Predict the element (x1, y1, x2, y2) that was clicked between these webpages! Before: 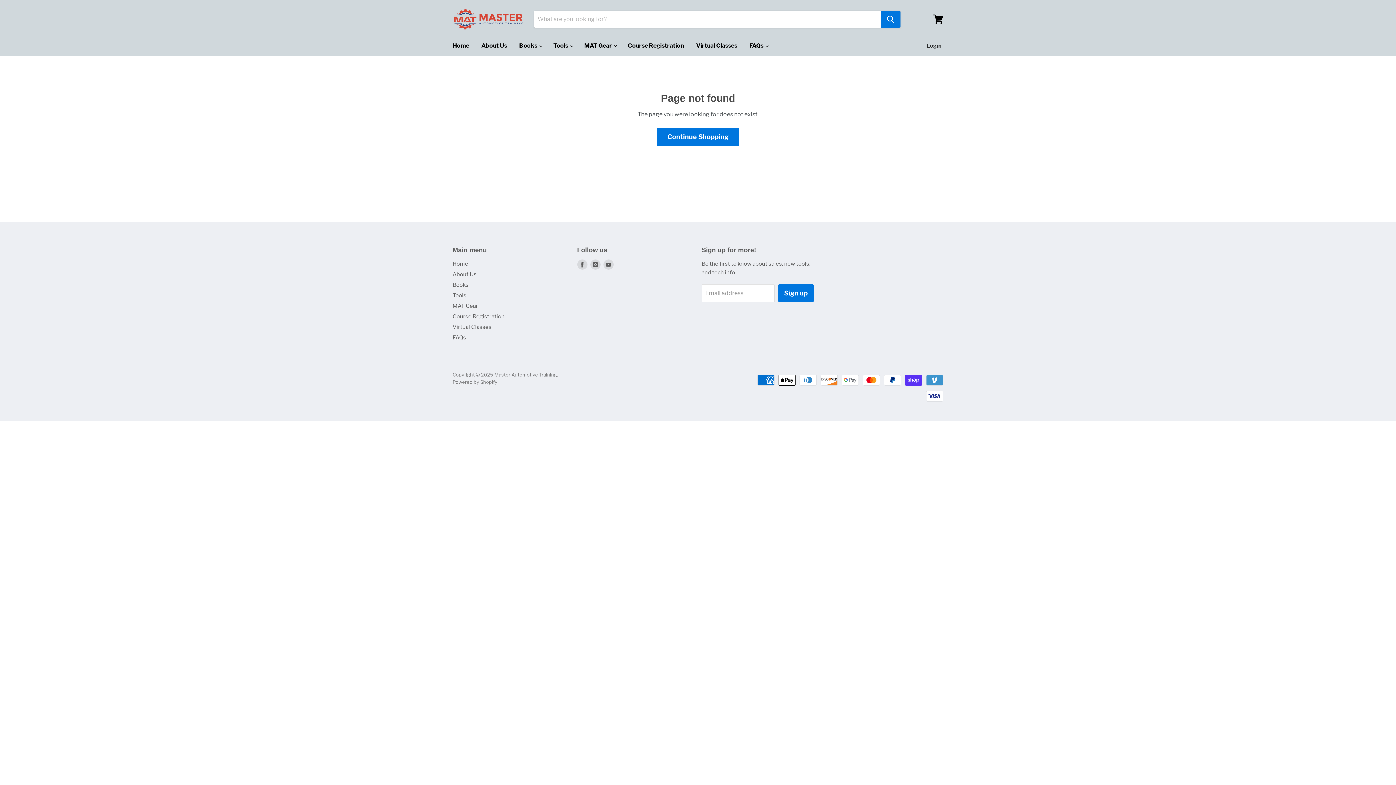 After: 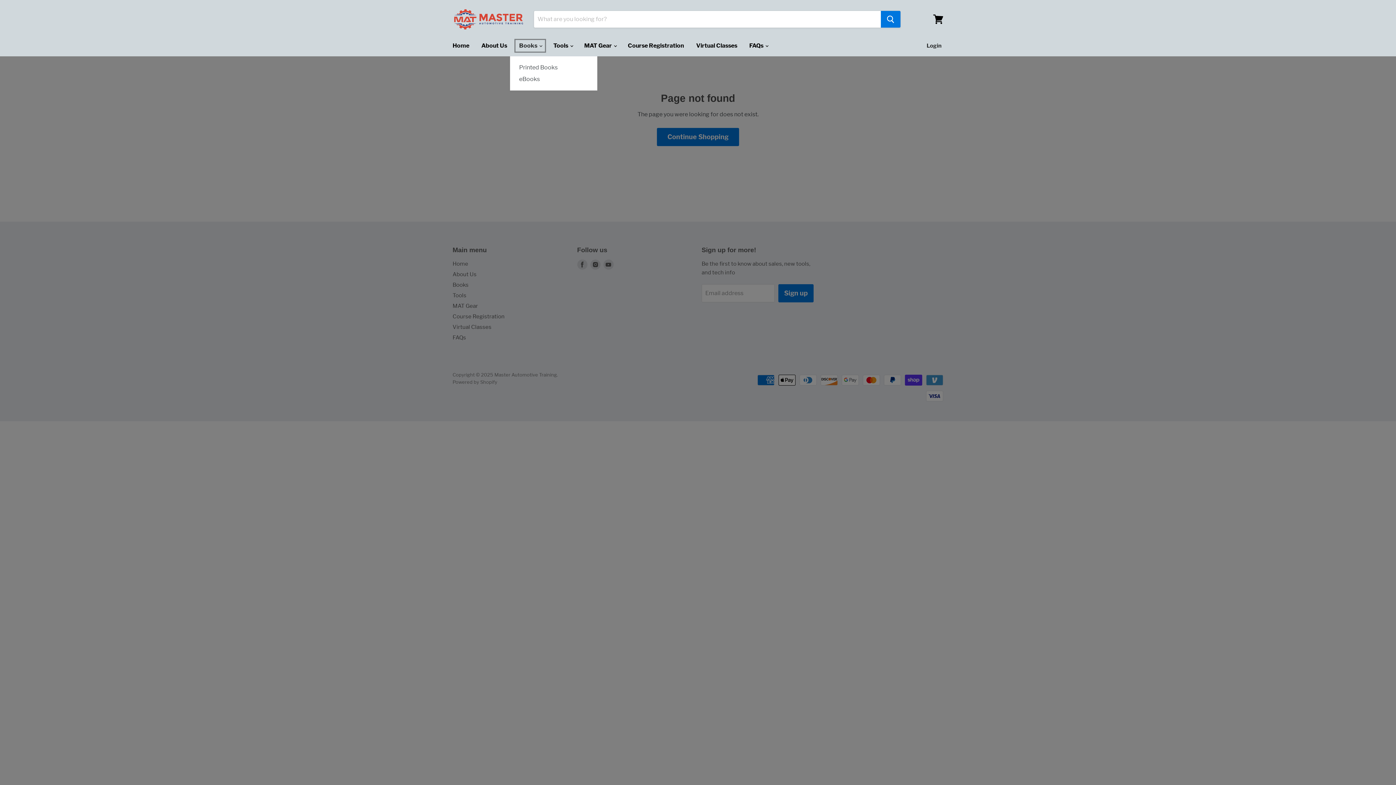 Action: label: Books  bbox: (513, 38, 546, 53)